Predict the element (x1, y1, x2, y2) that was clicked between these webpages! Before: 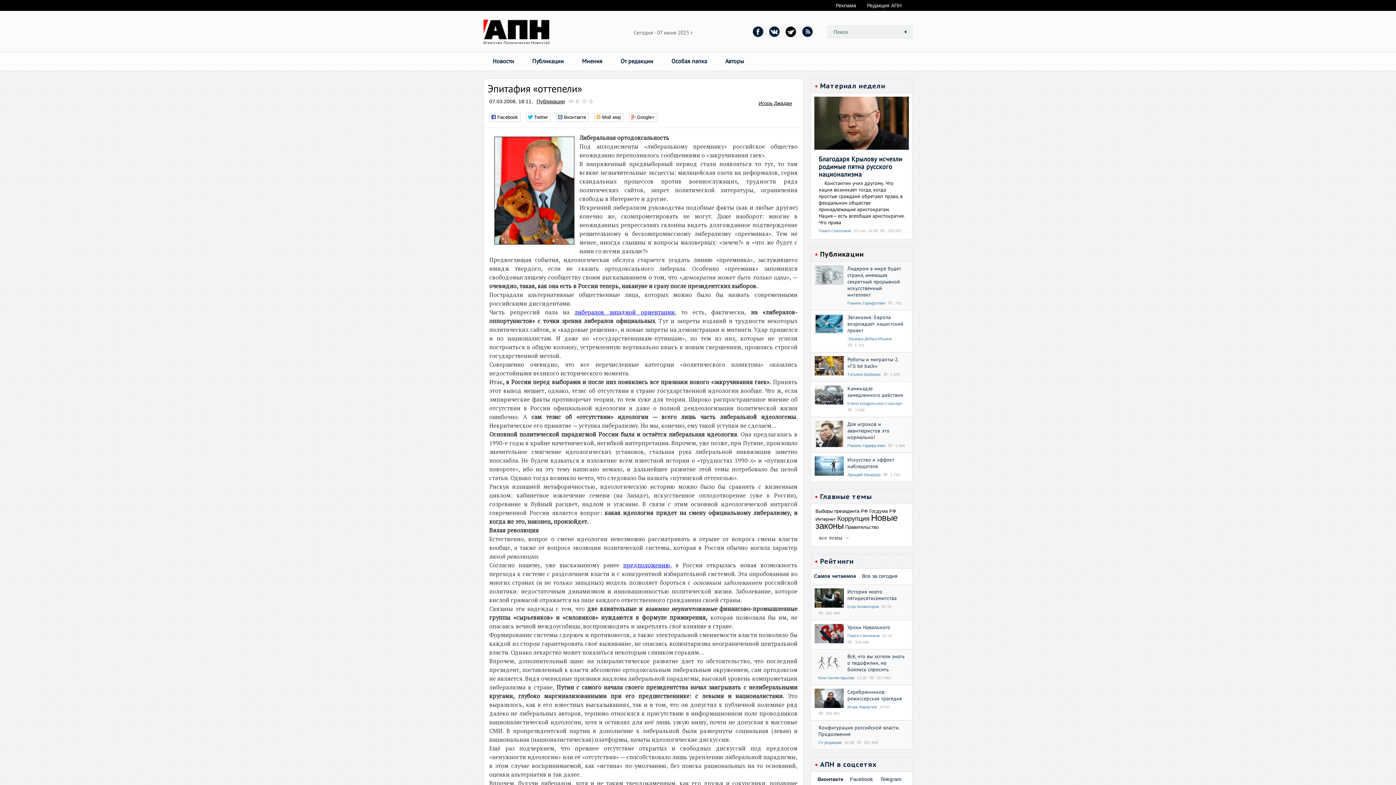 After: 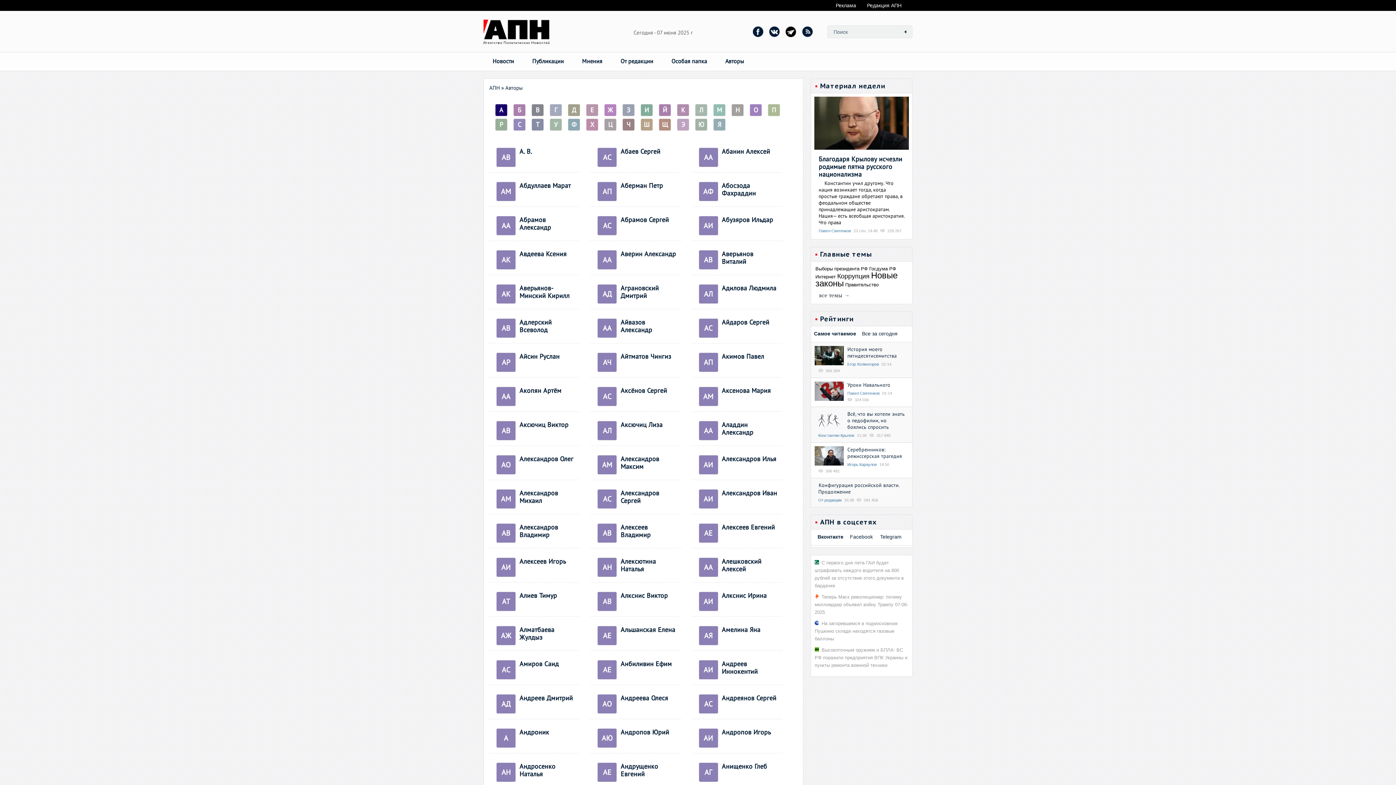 Action: label: Авторы bbox: (725, 57, 744, 64)